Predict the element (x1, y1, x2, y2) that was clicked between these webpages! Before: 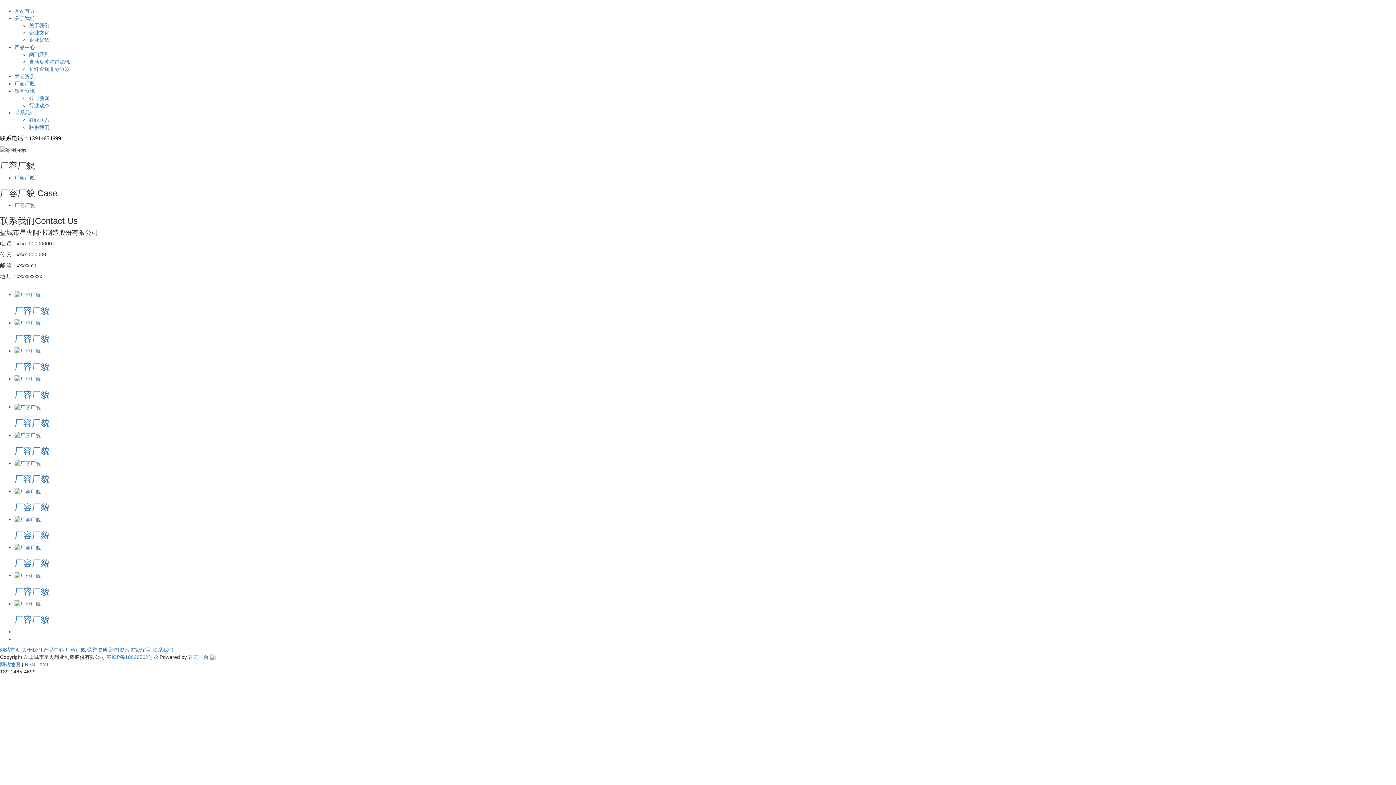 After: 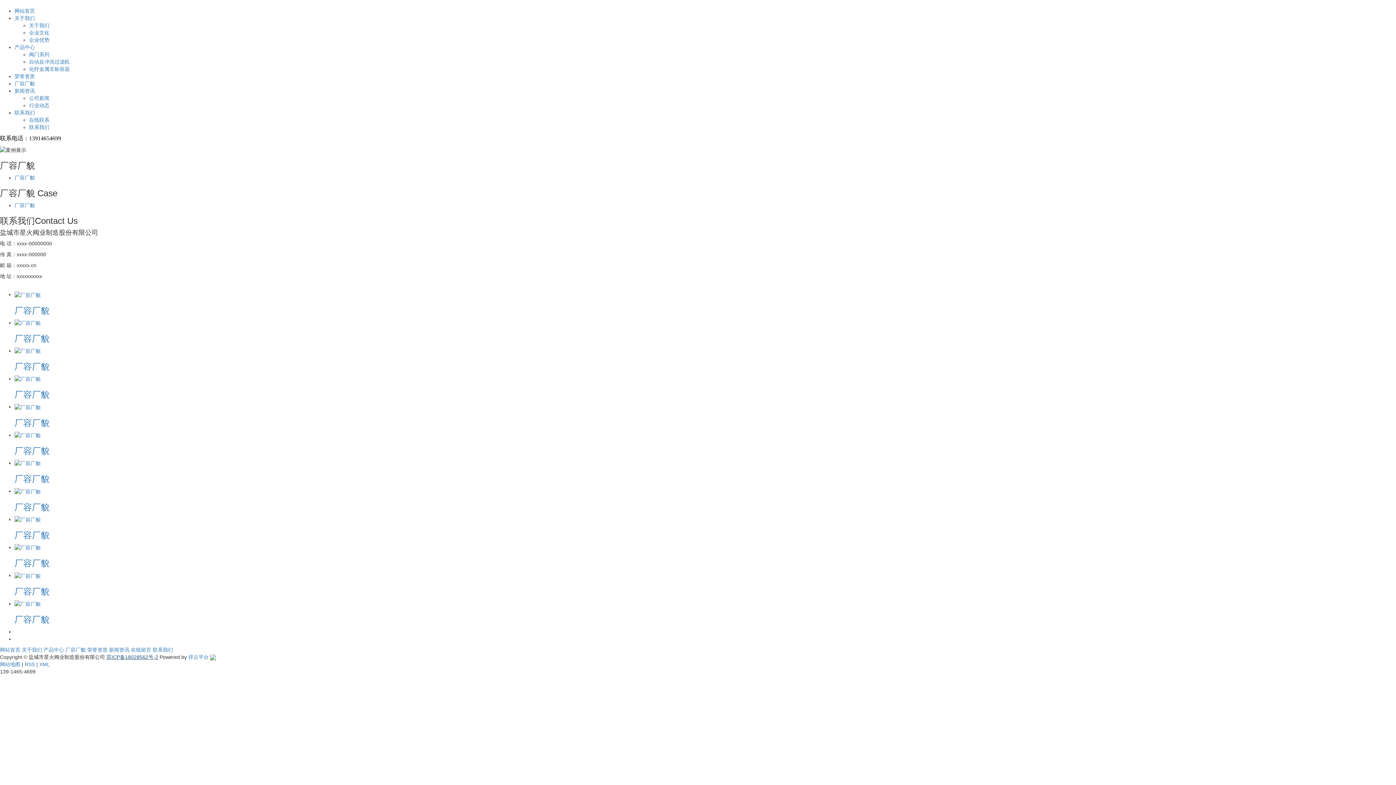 Action: label: 苏ICP备18028562号-2 bbox: (106, 654, 158, 660)